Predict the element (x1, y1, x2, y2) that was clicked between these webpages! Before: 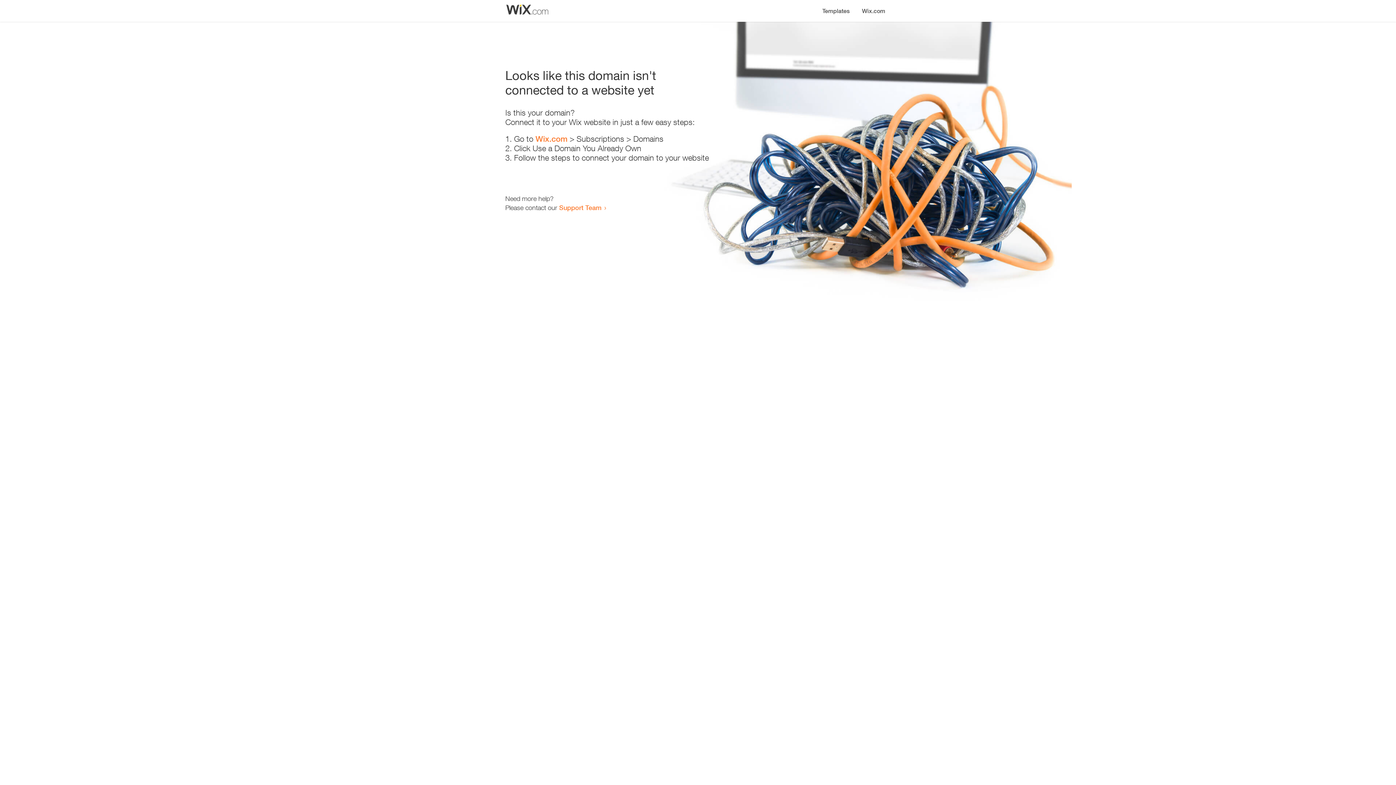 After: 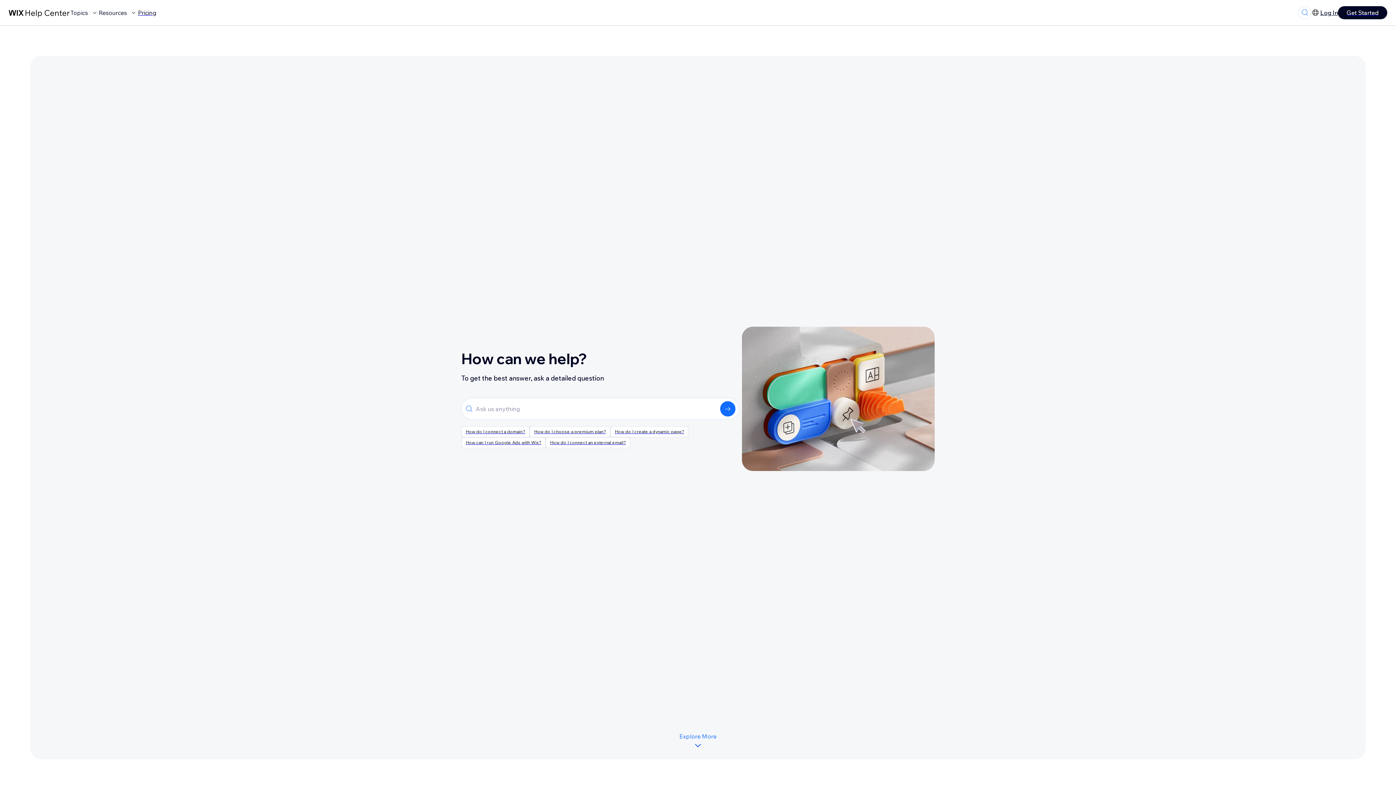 Action: bbox: (559, 203, 601, 211) label: Support Team